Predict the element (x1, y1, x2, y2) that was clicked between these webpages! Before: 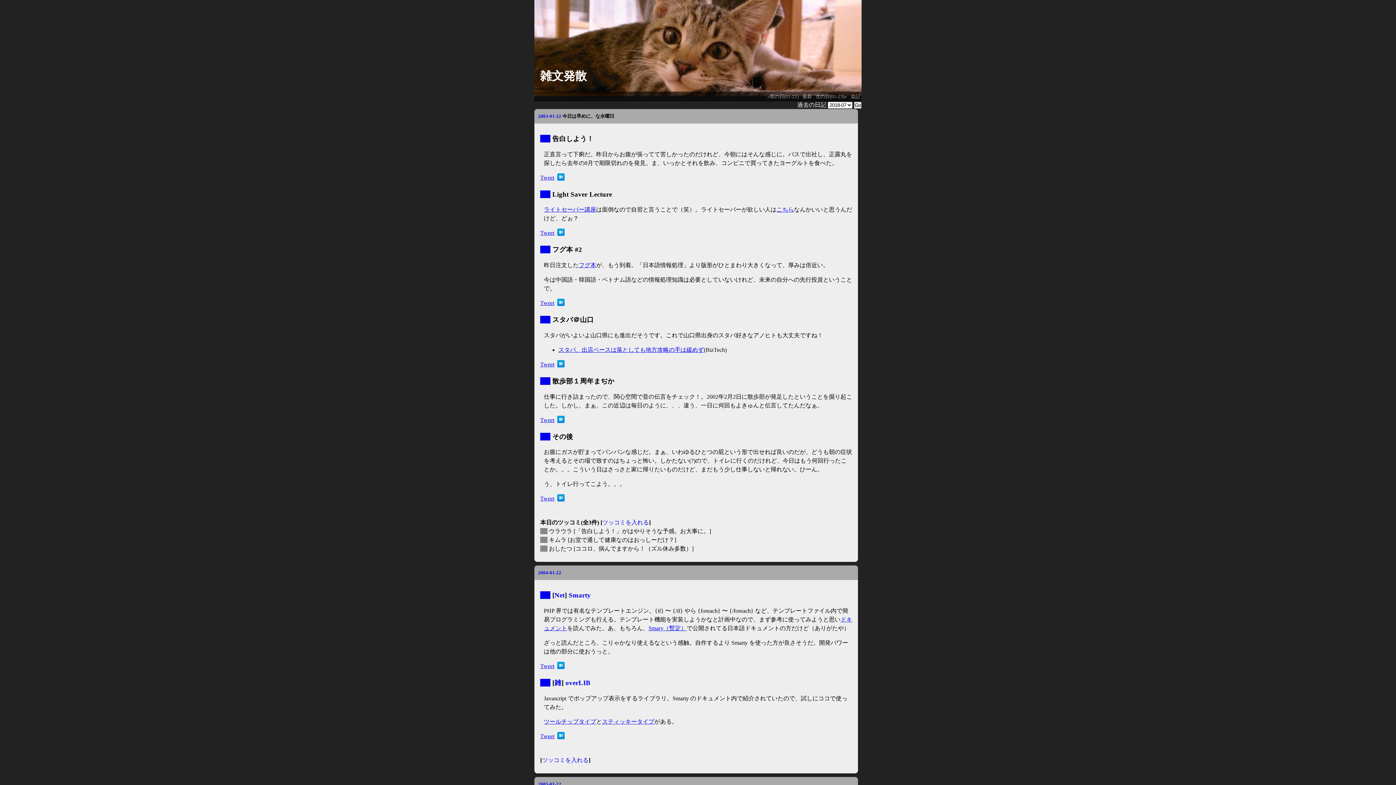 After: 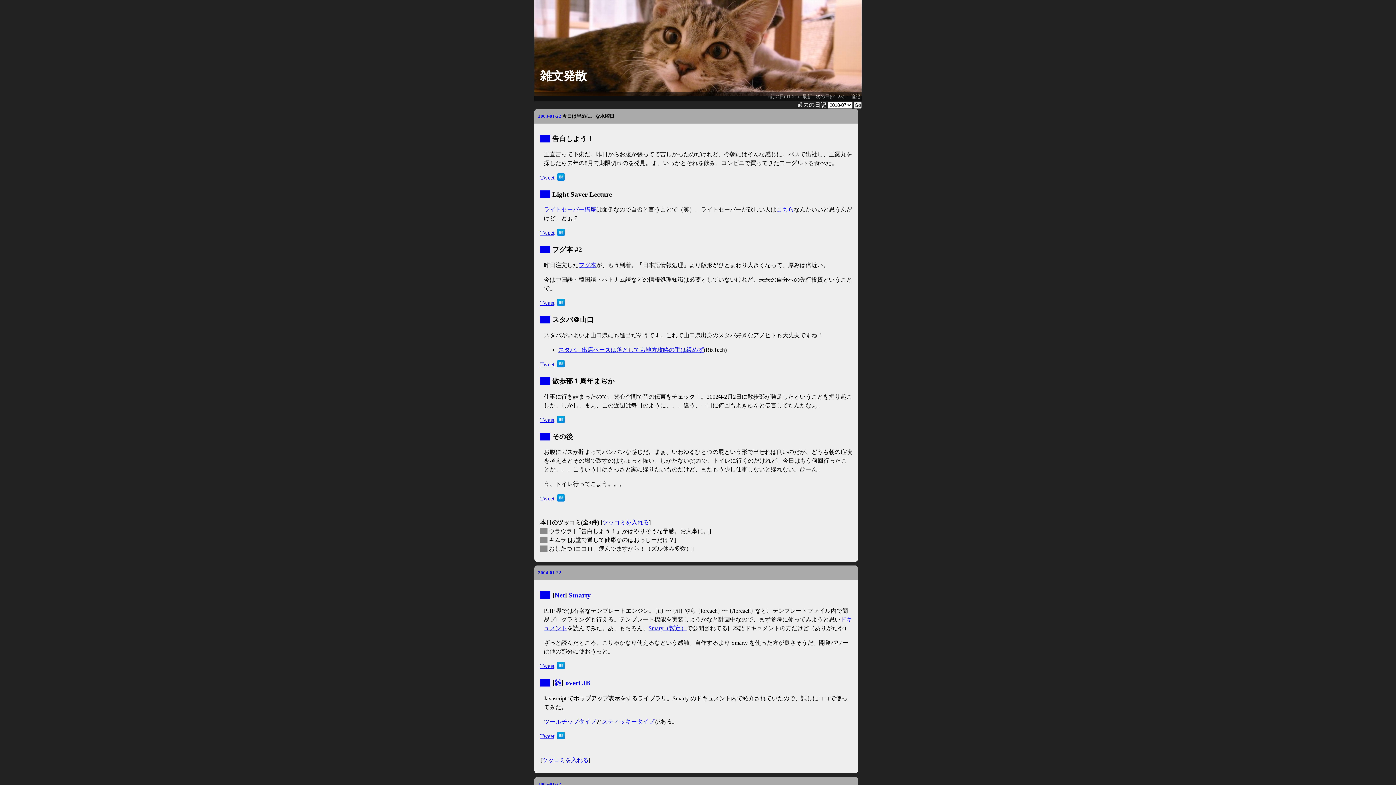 Action: label: スティッキータイプ bbox: (602, 718, 654, 725)